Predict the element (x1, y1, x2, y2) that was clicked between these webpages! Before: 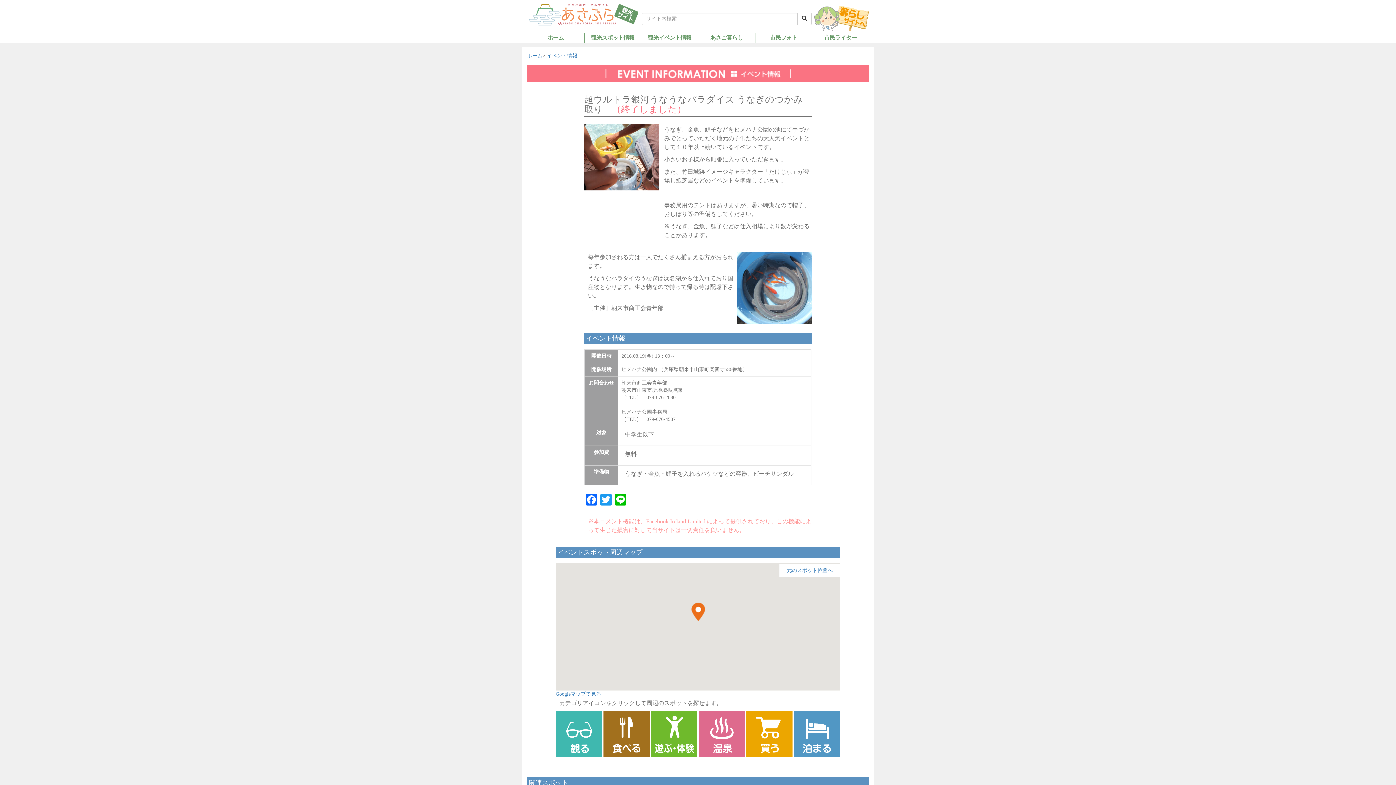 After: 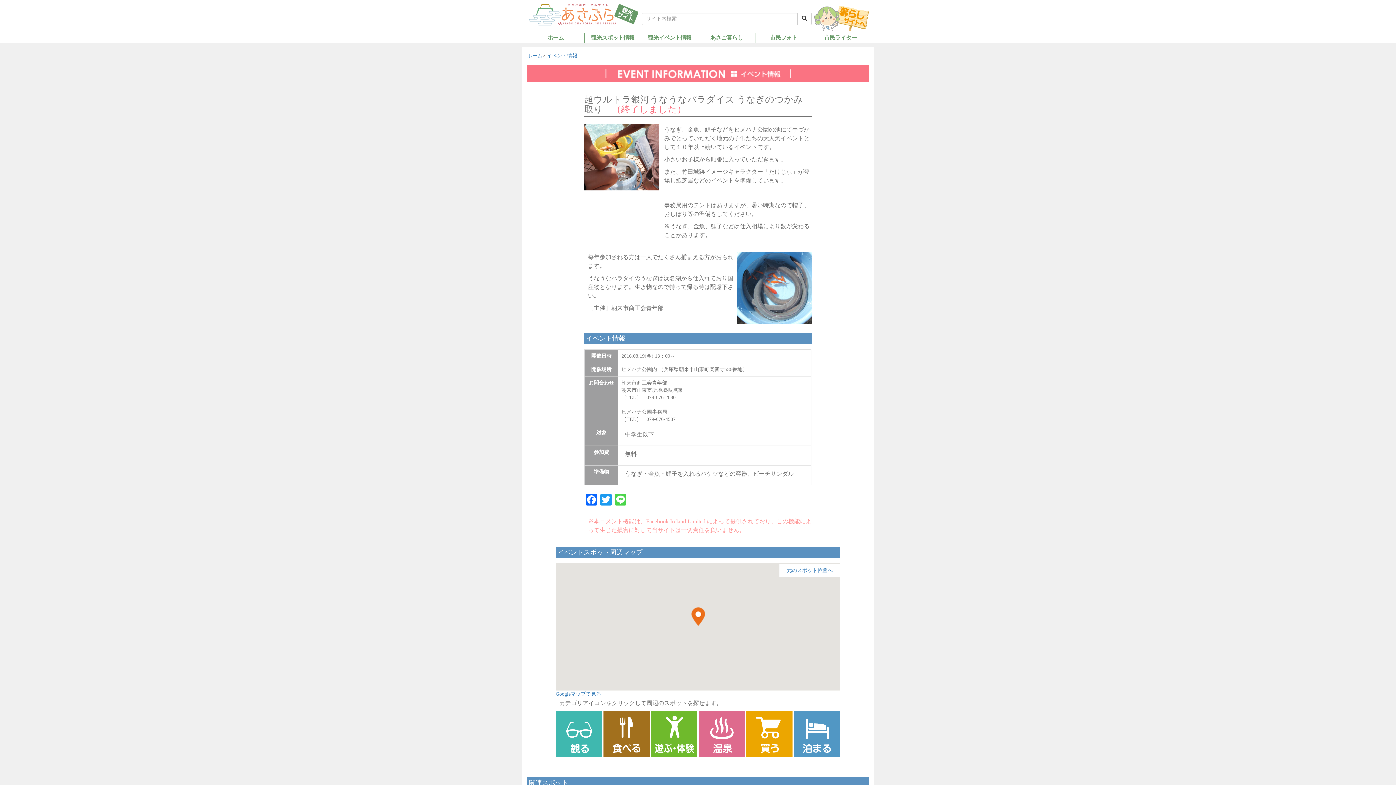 Action: bbox: (613, 494, 628, 507) label: Line